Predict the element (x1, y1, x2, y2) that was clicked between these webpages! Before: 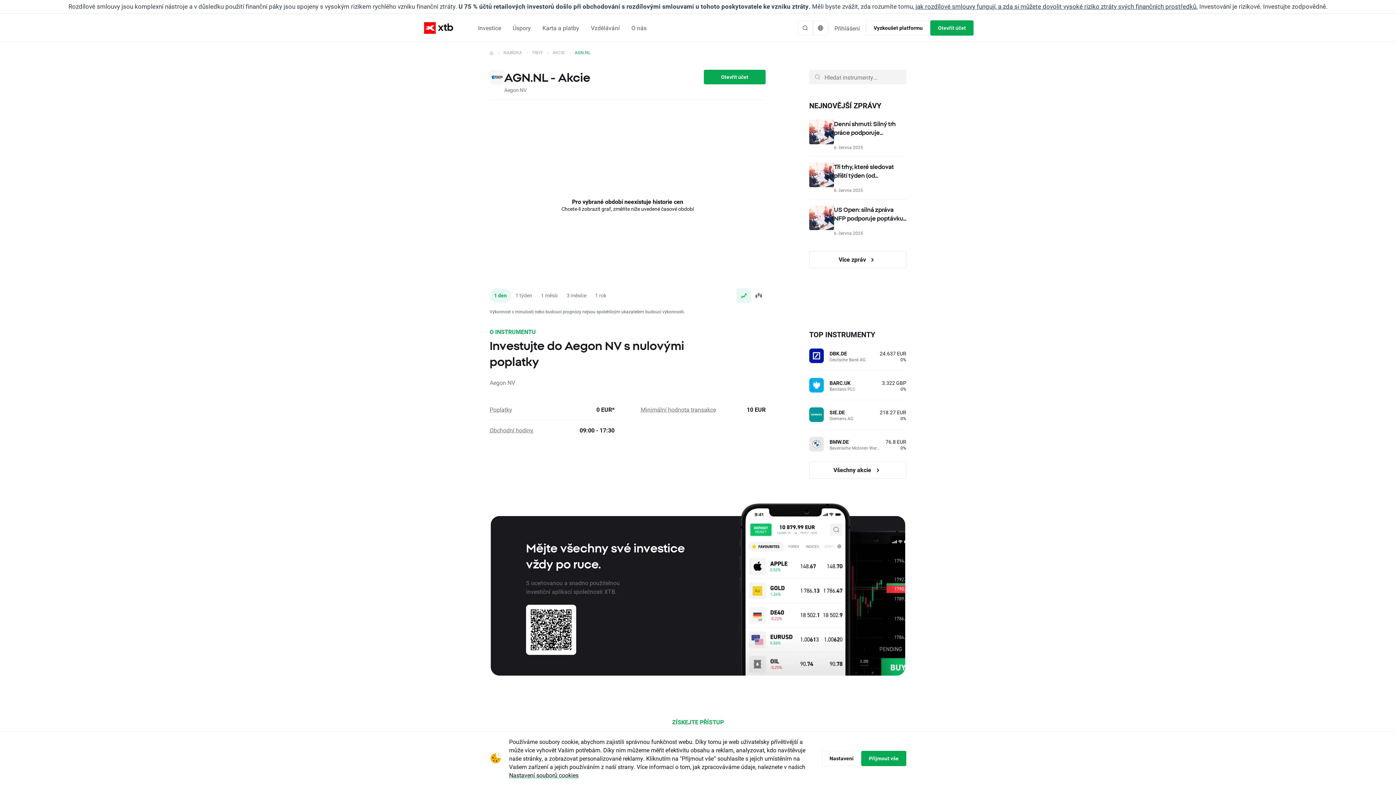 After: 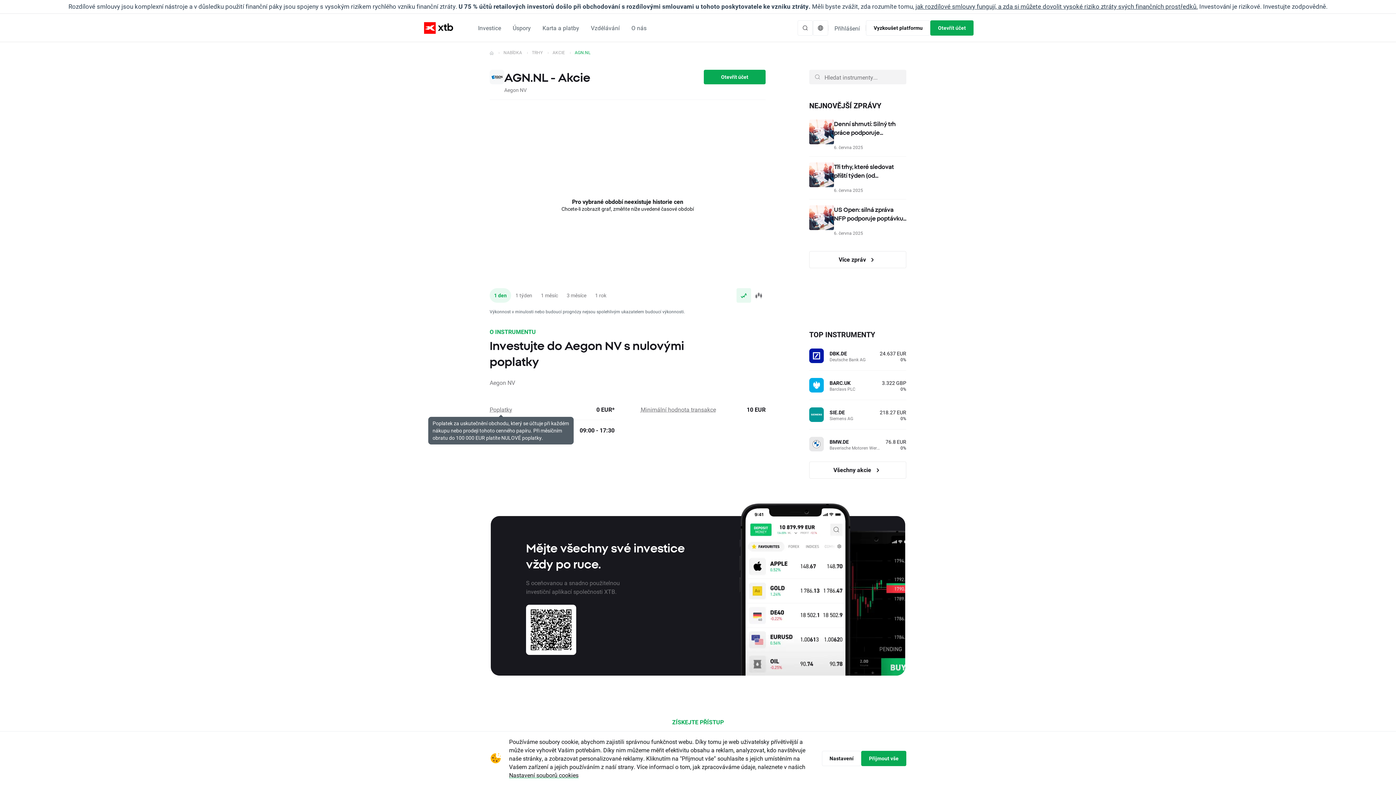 Action: bbox: (489, 405, 512, 414) label: Poplatky